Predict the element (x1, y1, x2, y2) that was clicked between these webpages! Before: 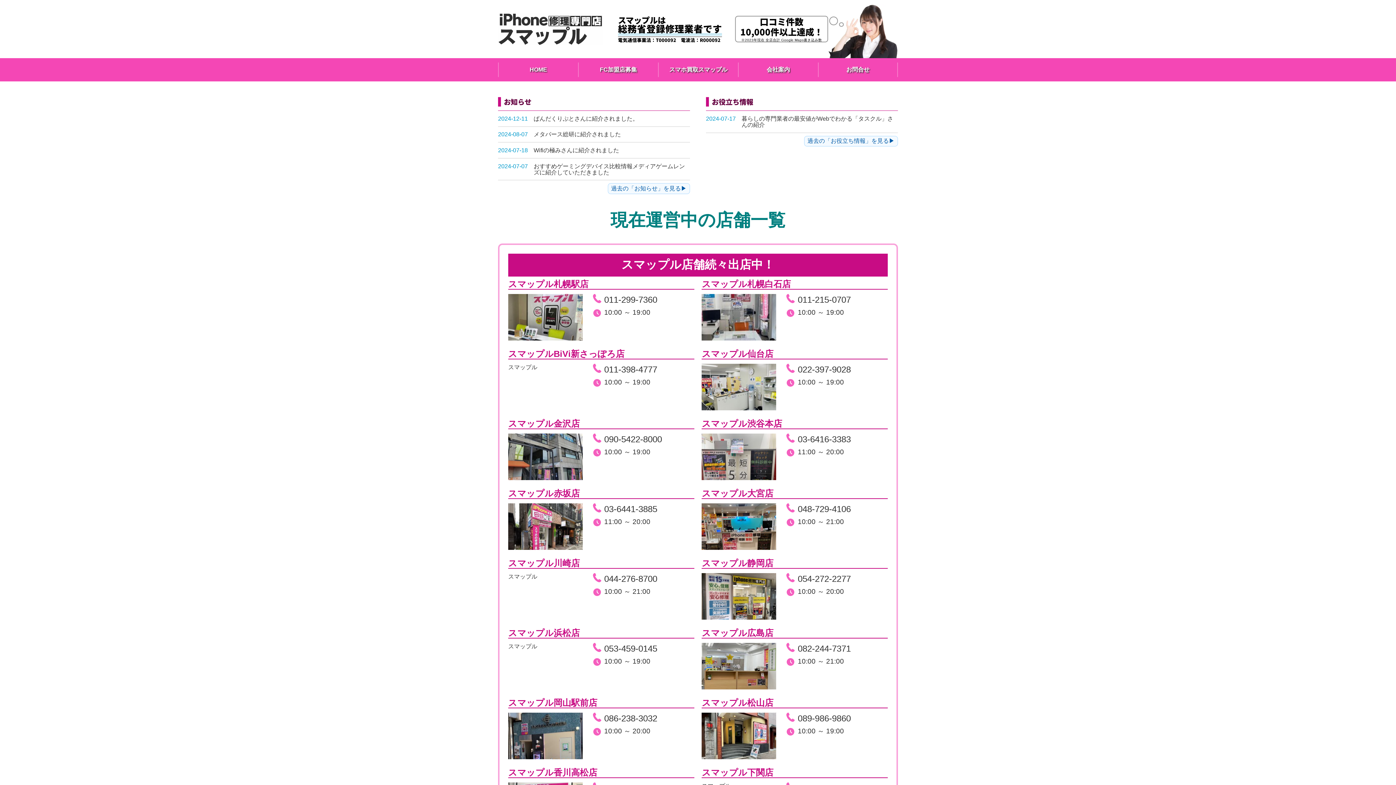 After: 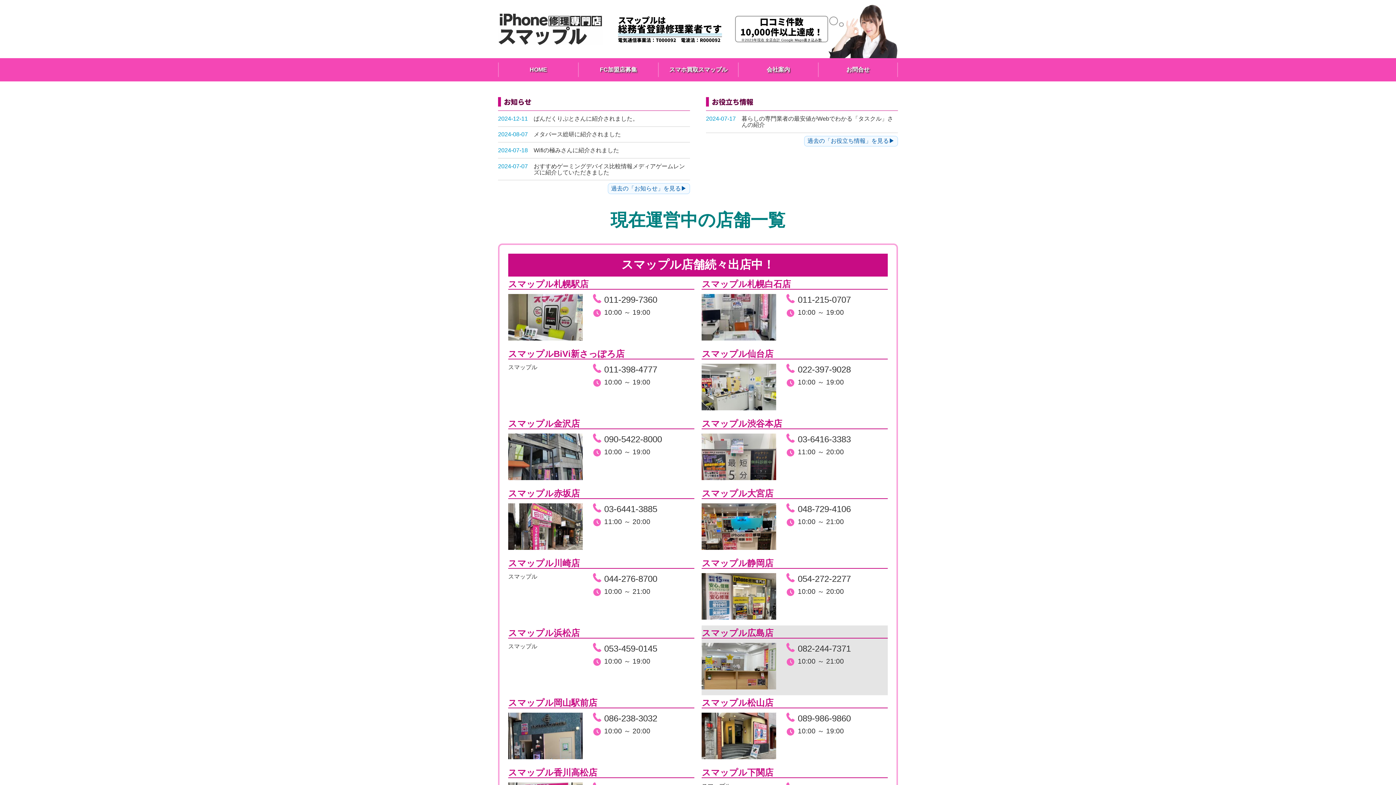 Action: label: スマップル広島店
082-244-7371
10:00 ～ 21:00 bbox: (701, 625, 888, 695)